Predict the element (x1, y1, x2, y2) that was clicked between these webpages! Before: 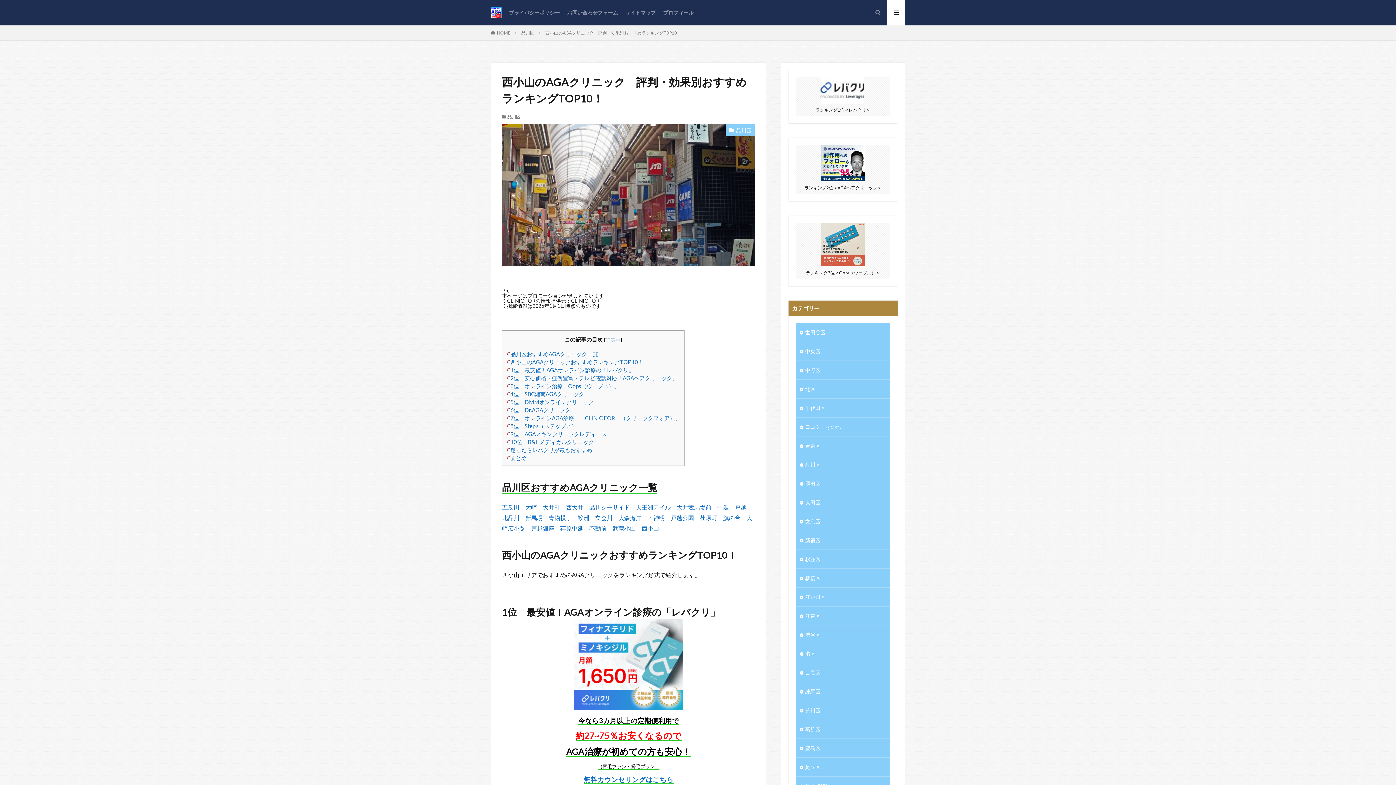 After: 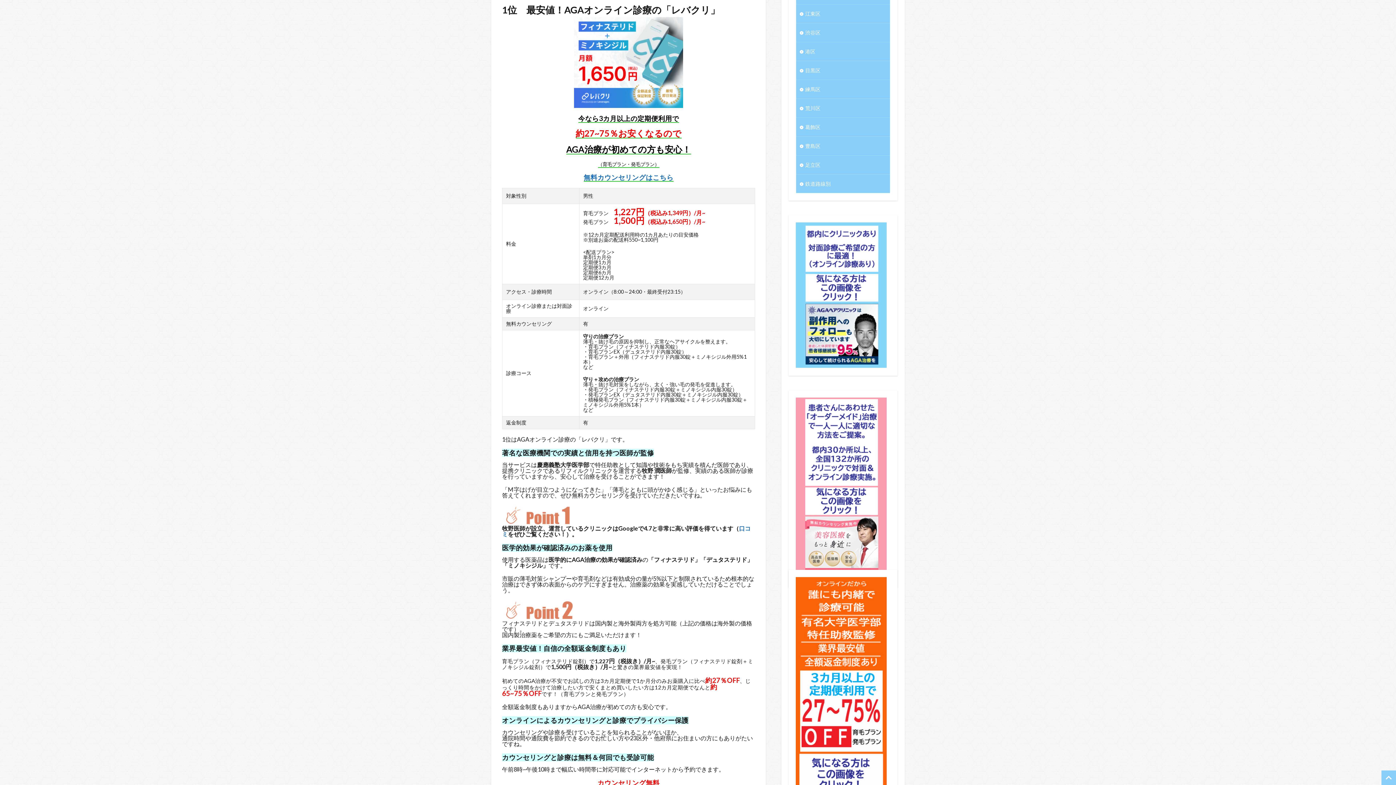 Action: bbox: (510, 366, 634, 373) label: 1位　最安値！AGAオンライン診療の「レバクリ」